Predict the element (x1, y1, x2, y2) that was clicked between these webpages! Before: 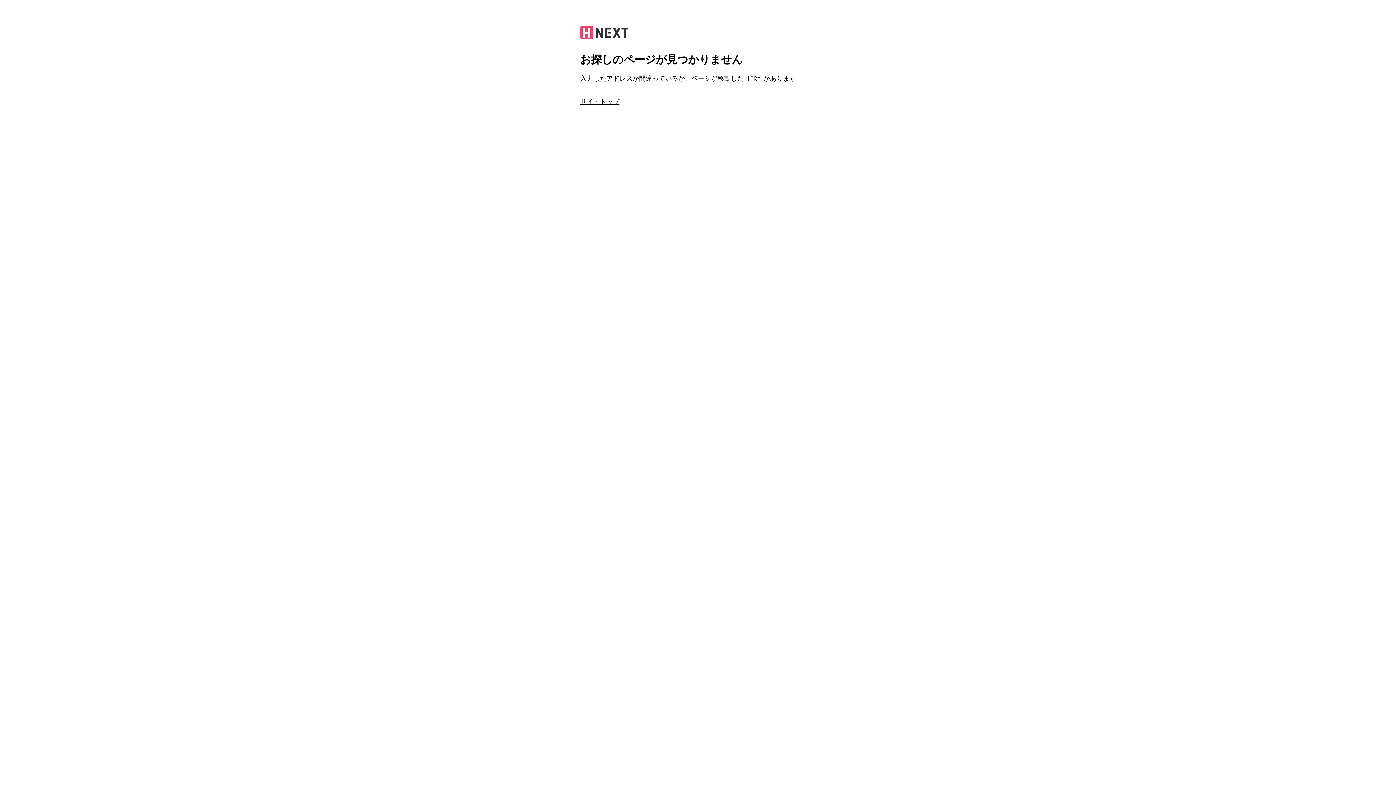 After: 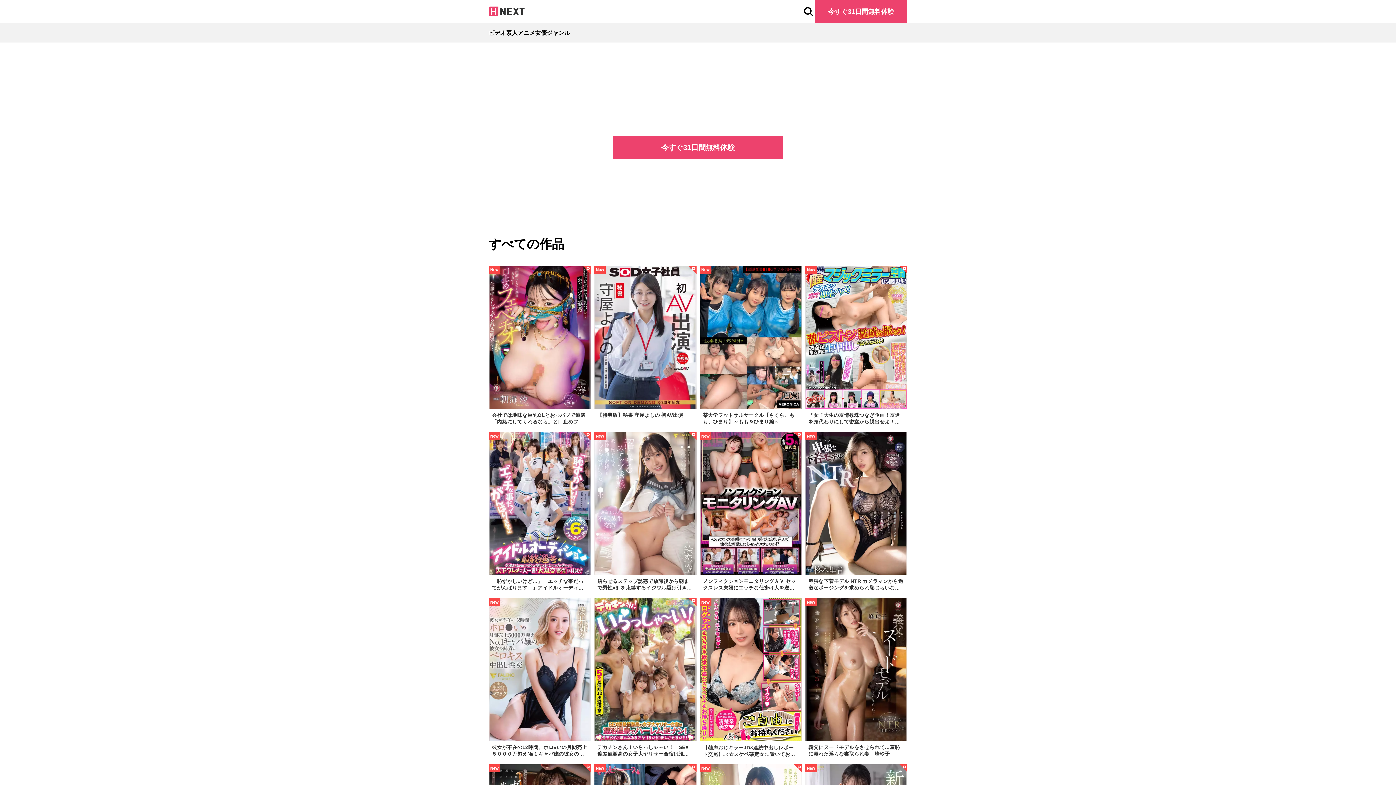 Action: bbox: (580, 98, 619, 105) label: サイトトップ